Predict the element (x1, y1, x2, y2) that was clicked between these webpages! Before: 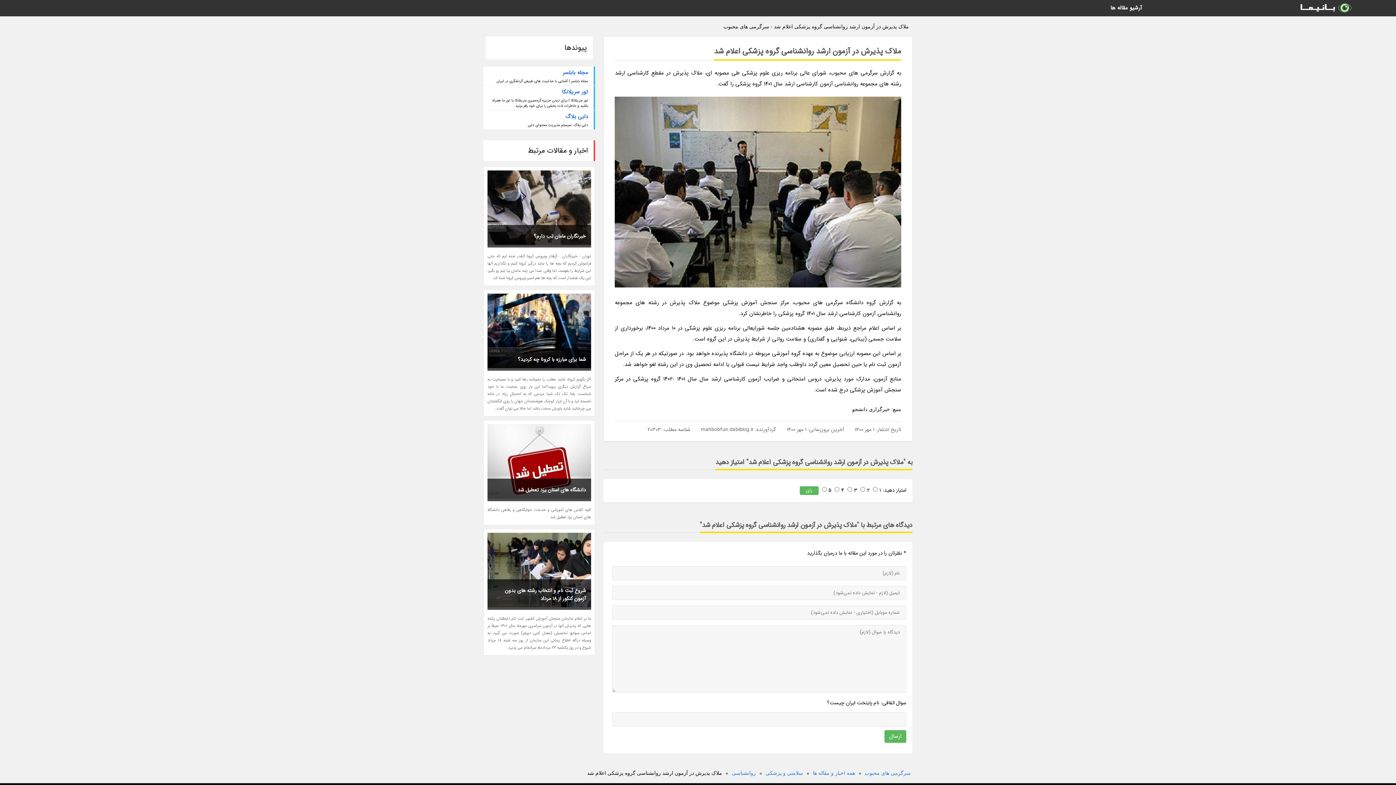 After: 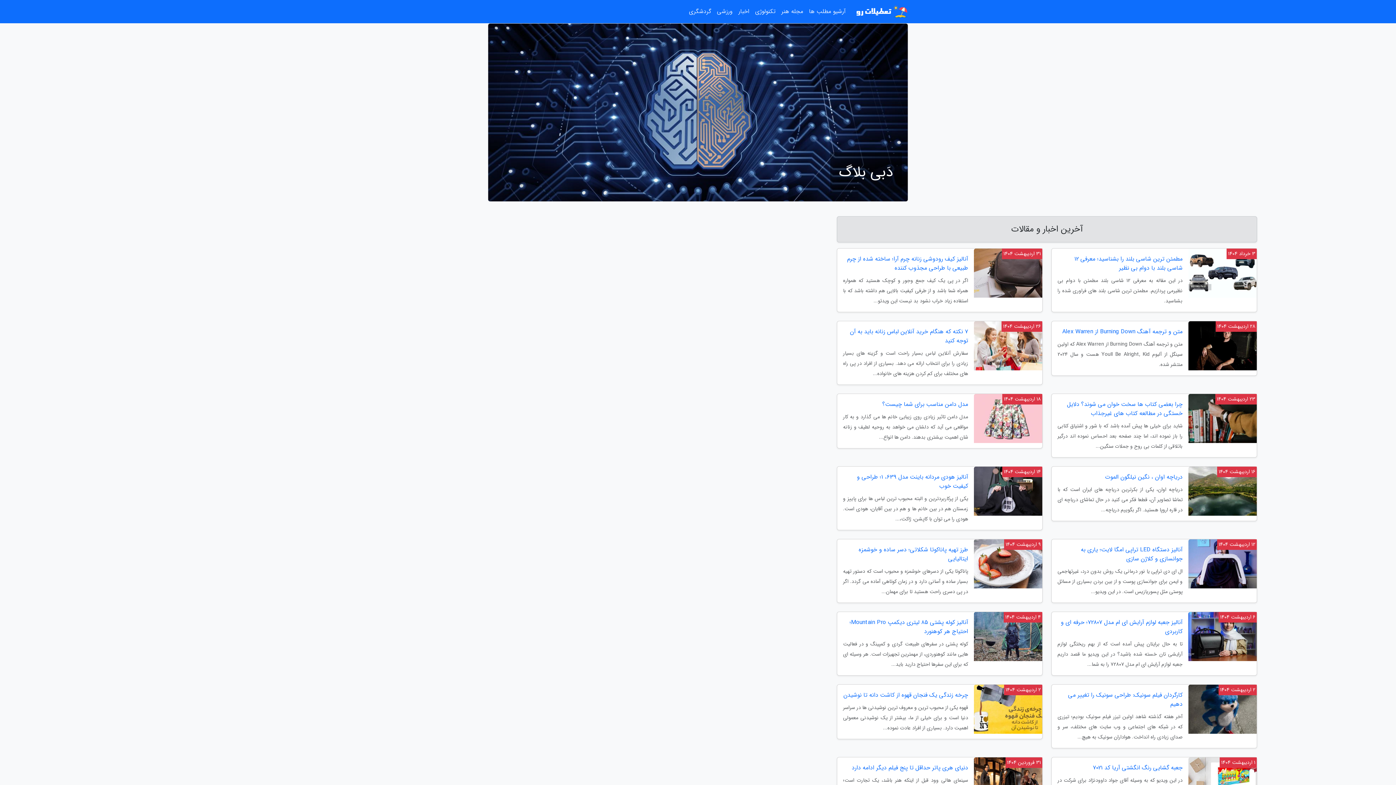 Action: label: دابی بلاگ bbox: (489, 112, 588, 122)